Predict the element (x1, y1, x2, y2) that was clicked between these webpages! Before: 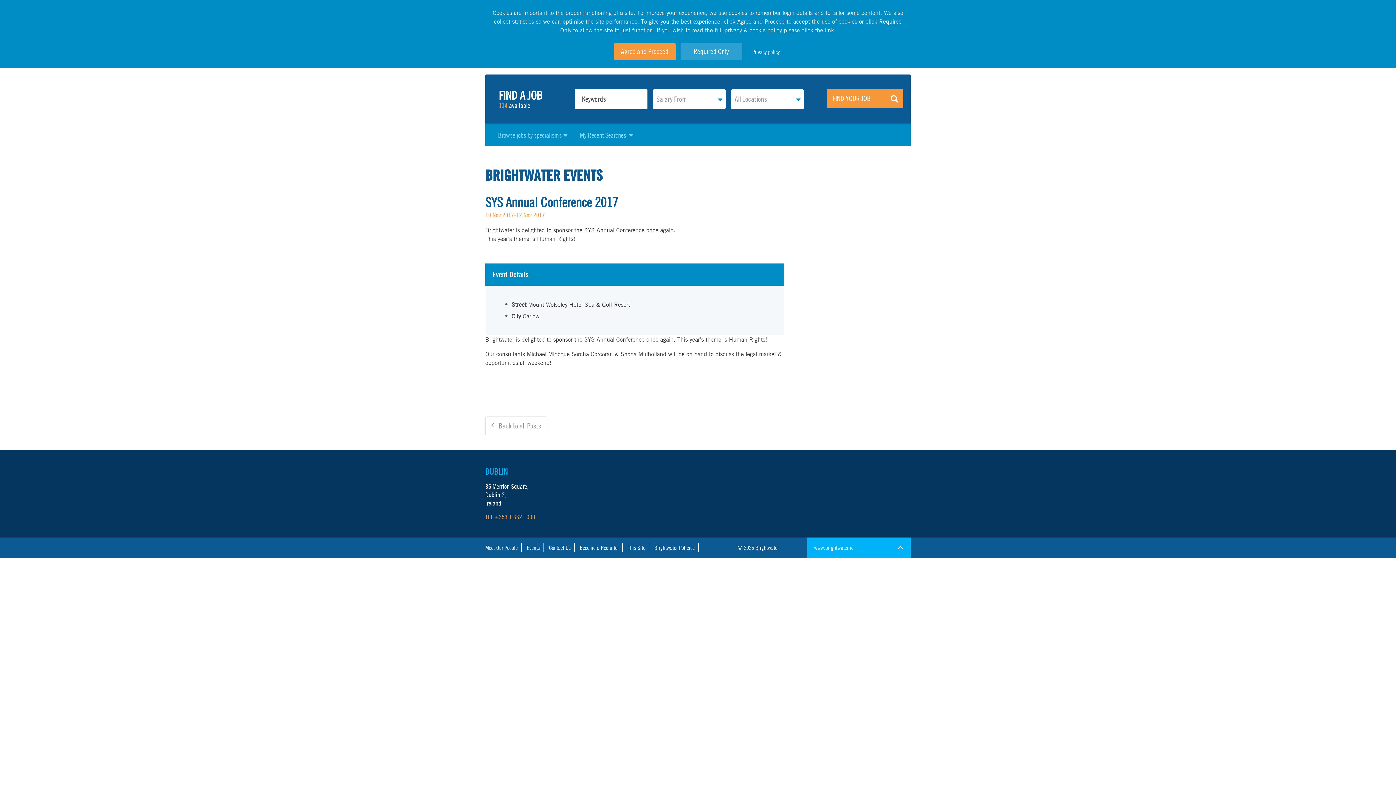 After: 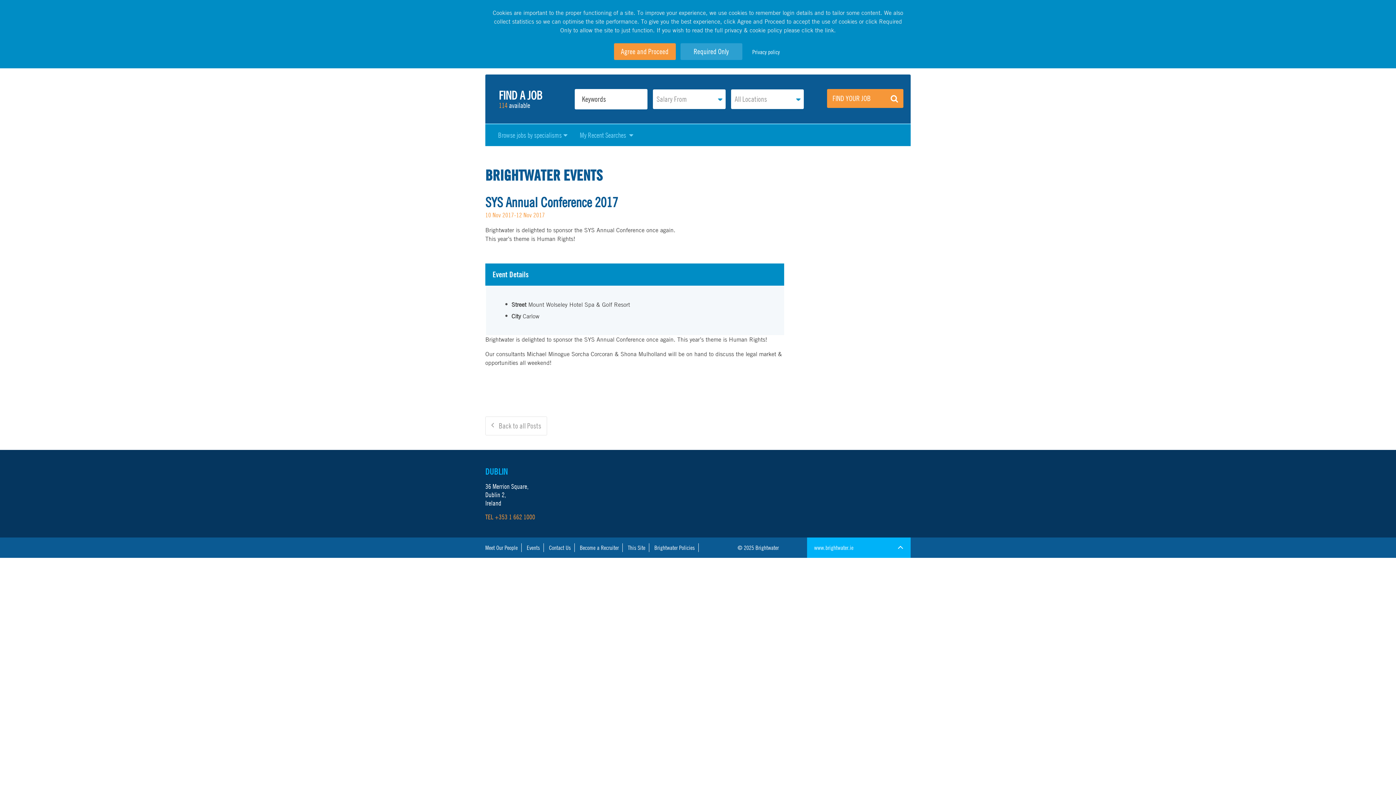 Action: label: TEL +353 1 662 1000 bbox: (485, 513, 535, 521)